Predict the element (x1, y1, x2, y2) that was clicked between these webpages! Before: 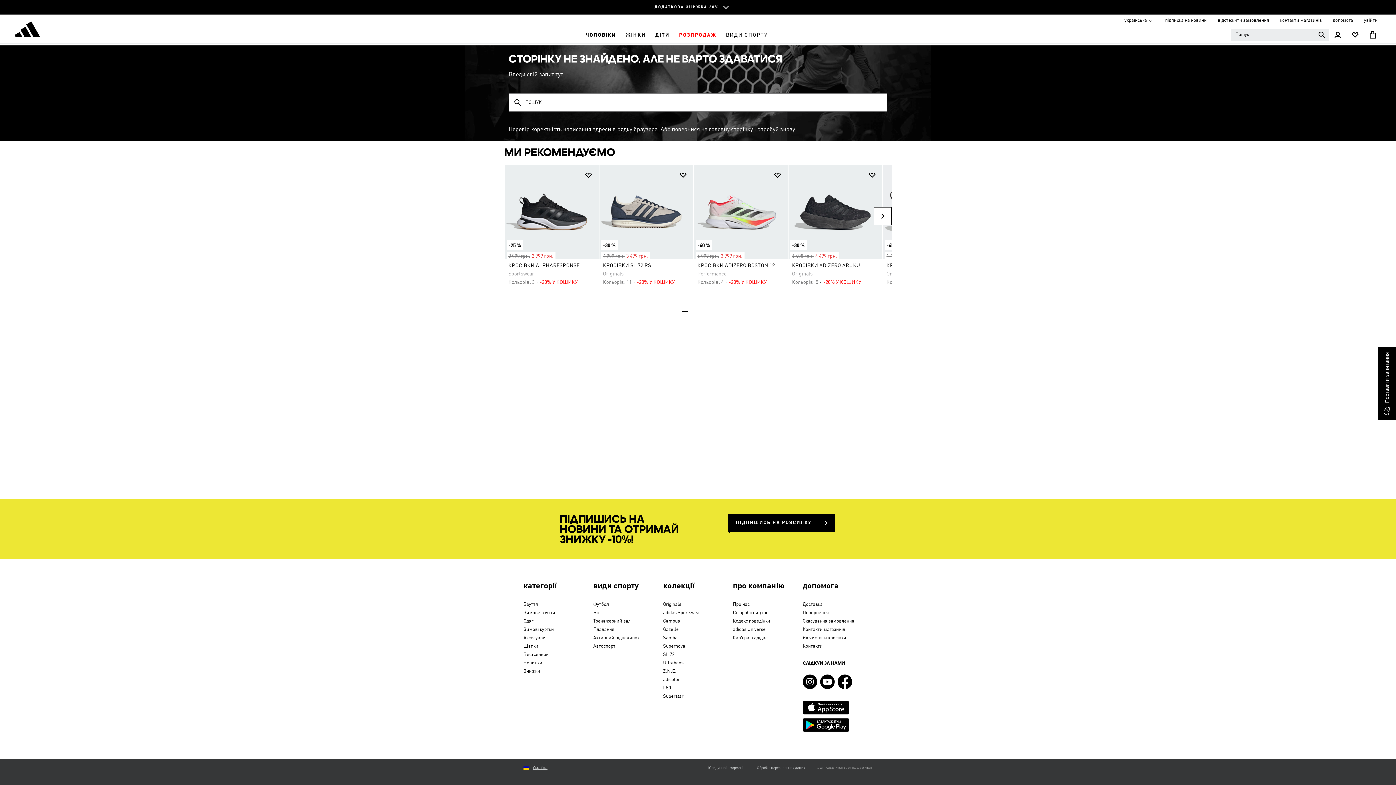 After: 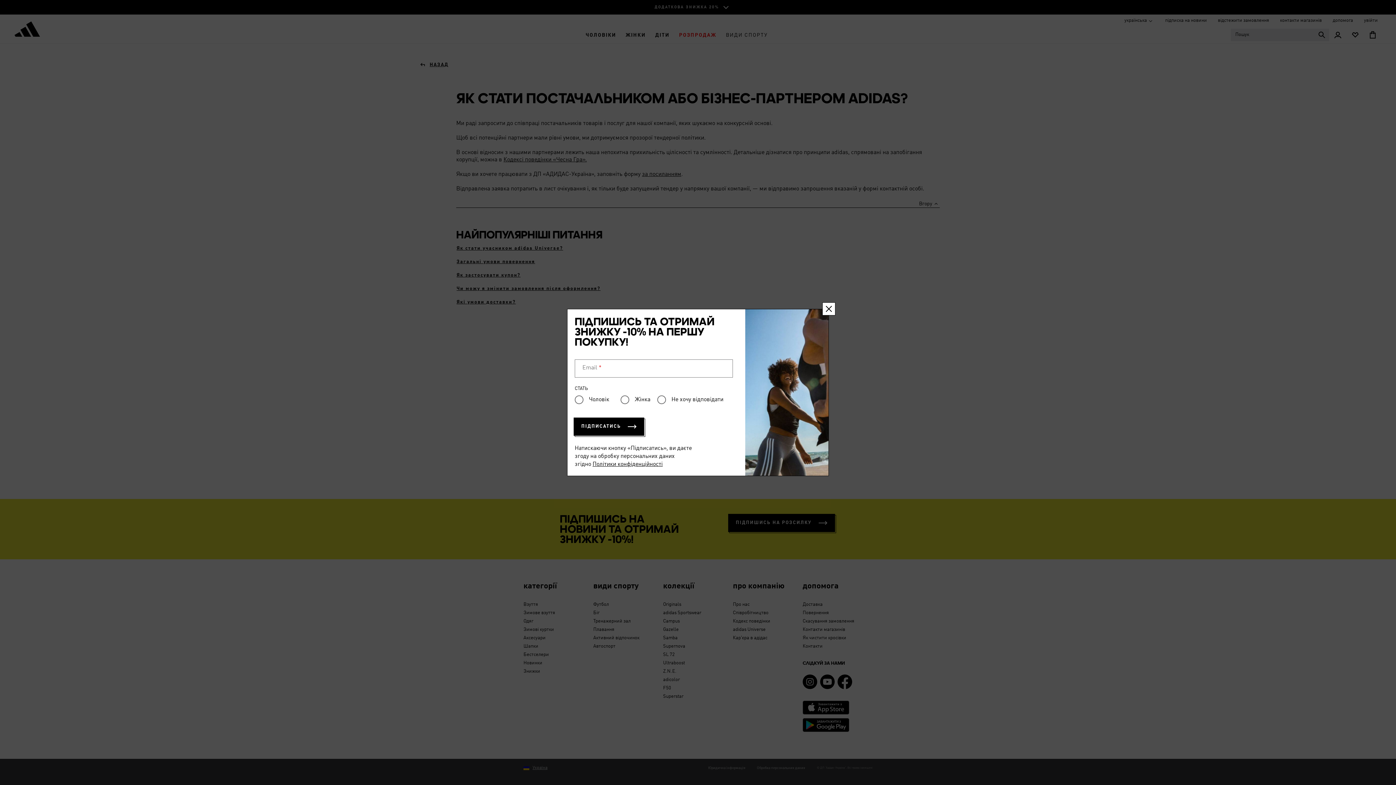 Action: bbox: (733, 610, 768, 615) label: Співробітництво